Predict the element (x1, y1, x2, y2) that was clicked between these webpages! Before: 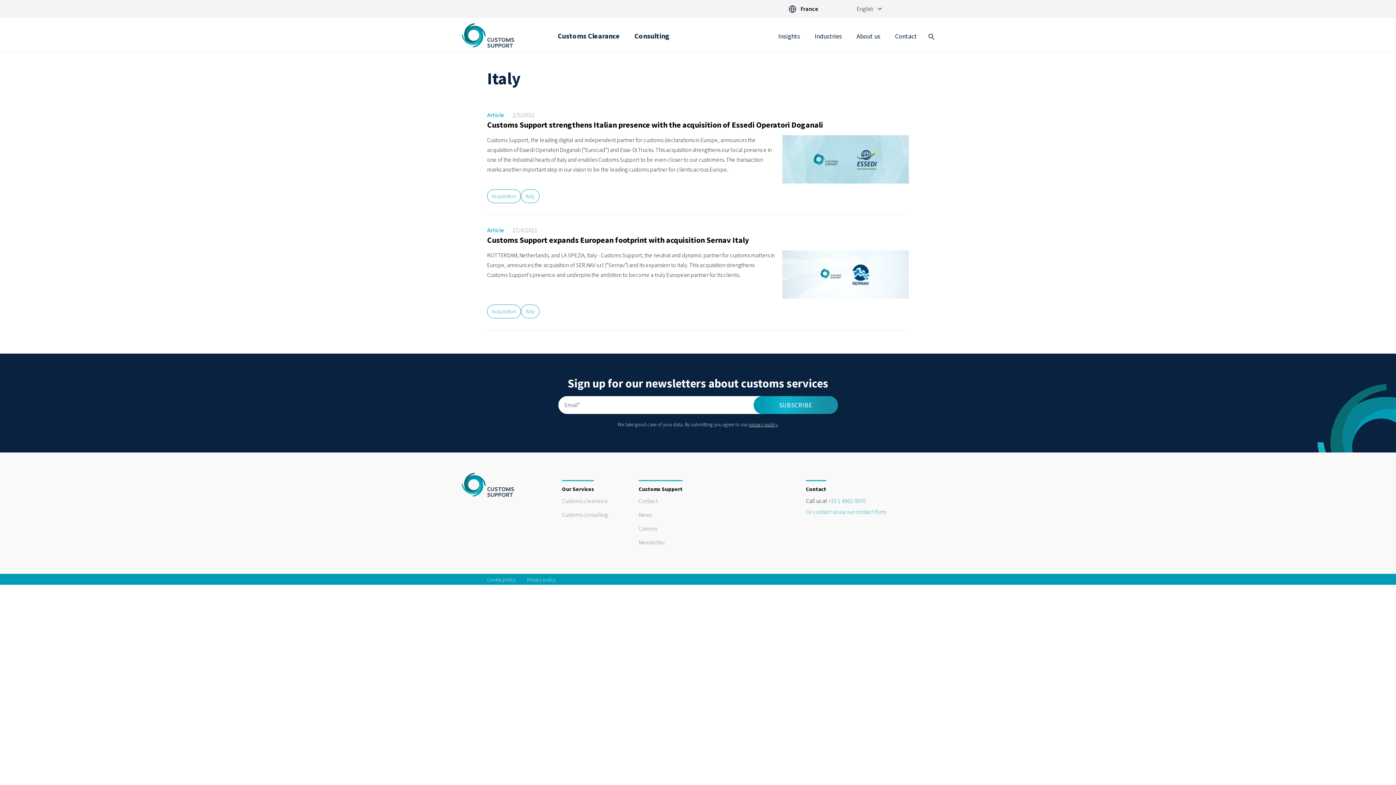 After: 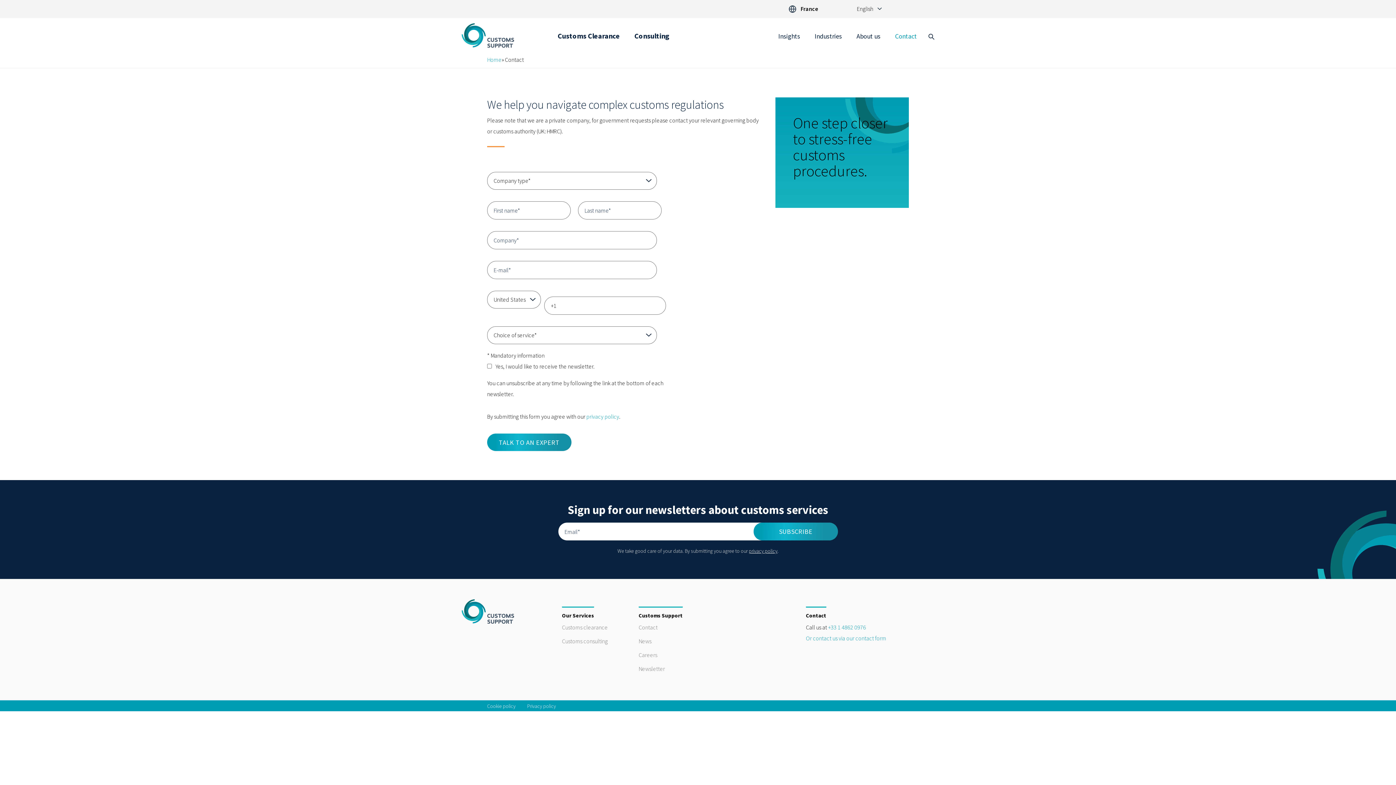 Action: bbox: (806, 508, 886, 515) label: Or contact us via our contact form